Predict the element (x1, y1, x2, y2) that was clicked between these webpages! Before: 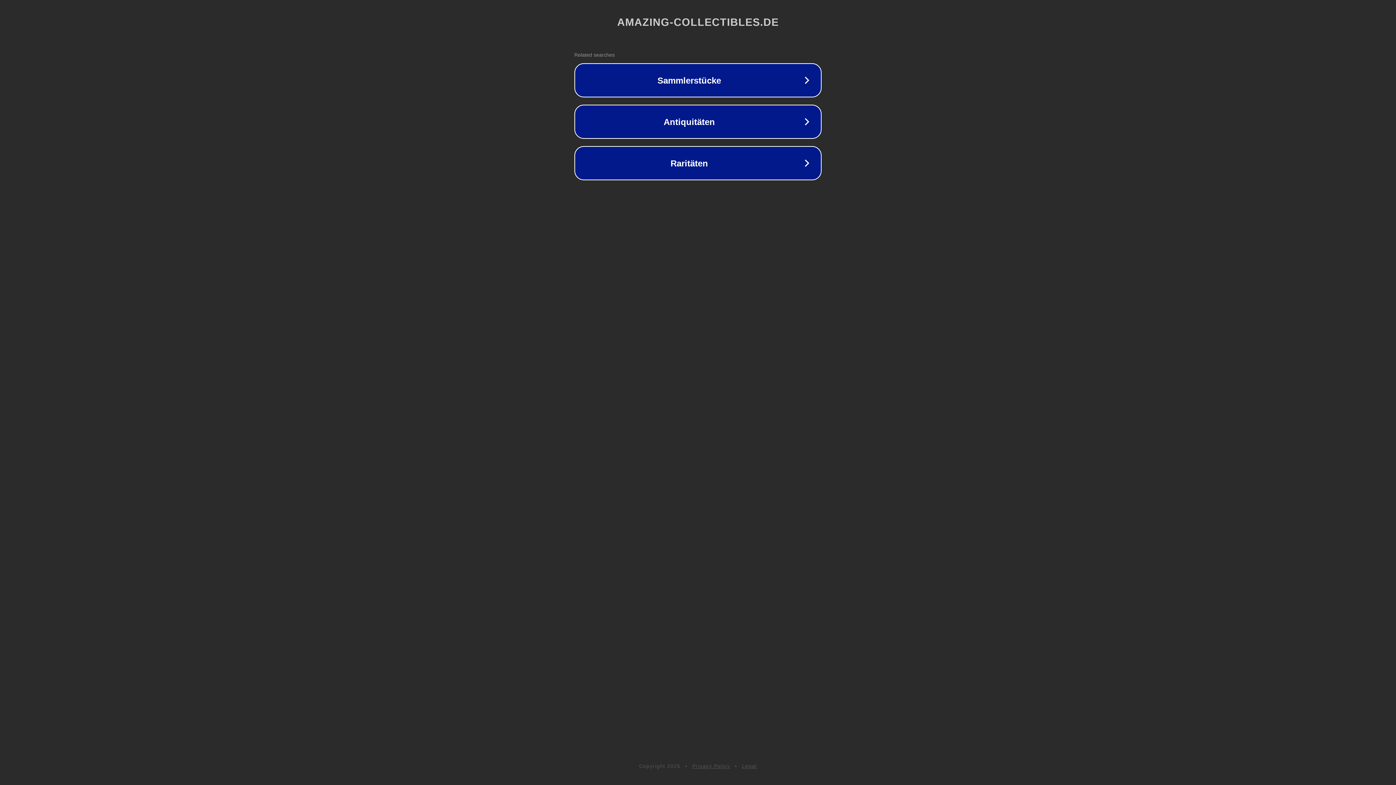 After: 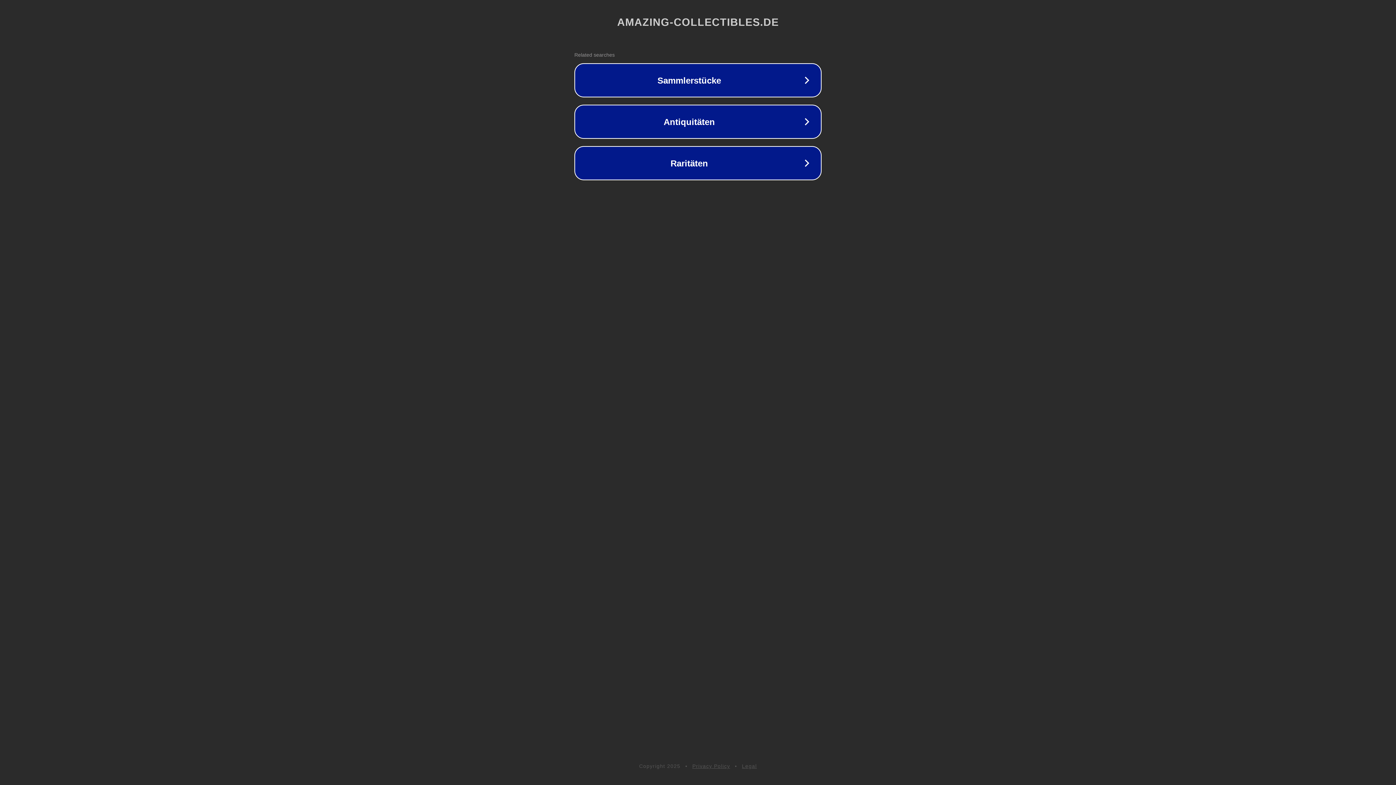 Action: label: Legal bbox: (742, 763, 757, 769)